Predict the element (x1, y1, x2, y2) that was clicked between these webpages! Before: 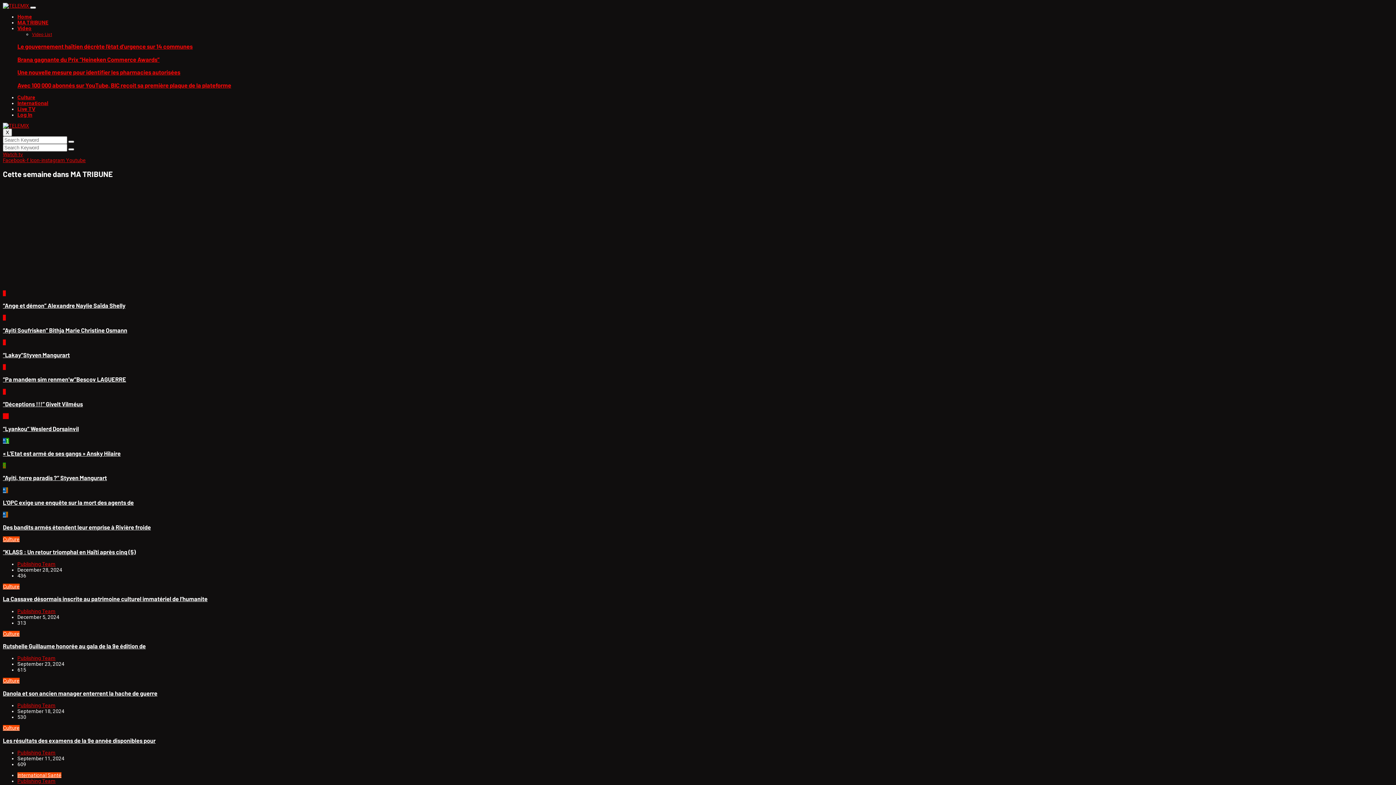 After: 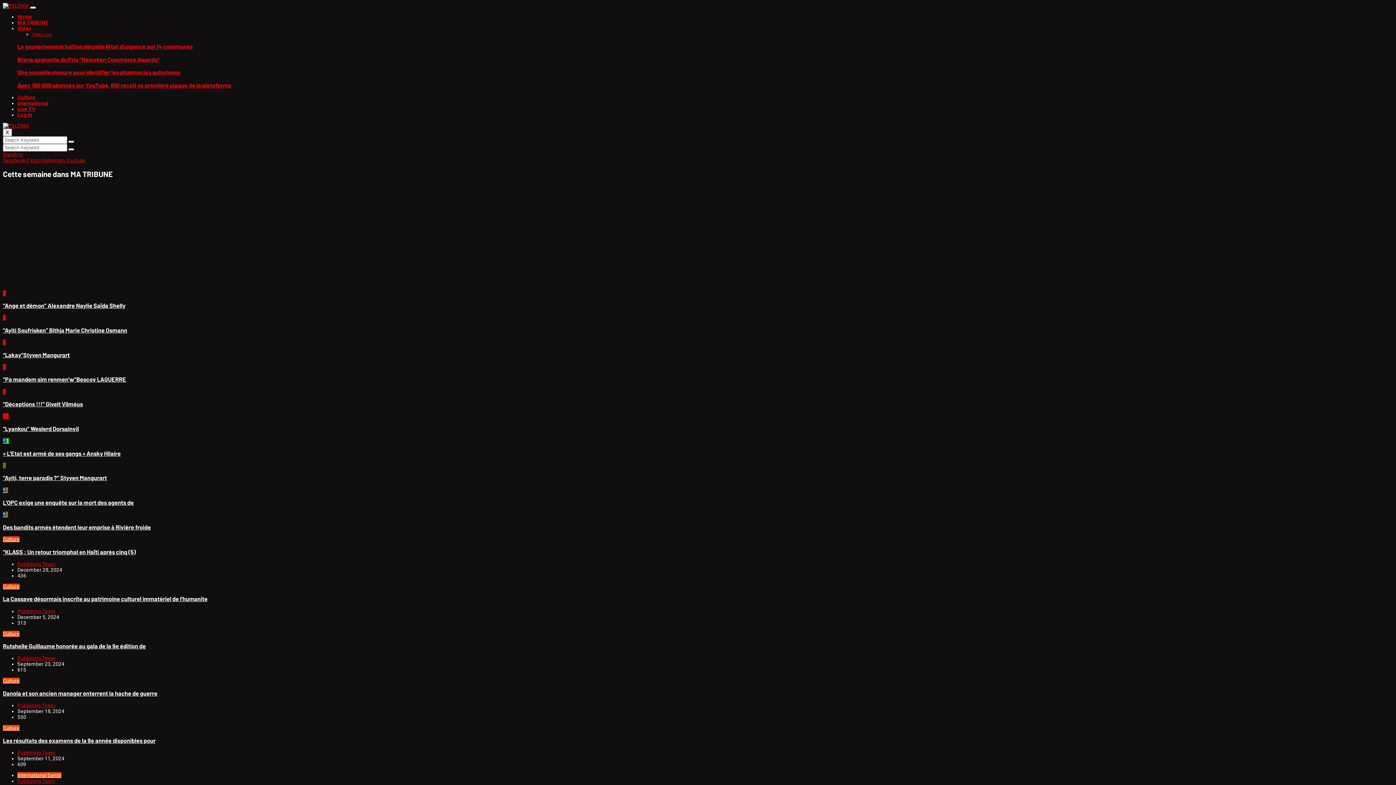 Action: label: Youtube bbox: (66, 157, 85, 163)